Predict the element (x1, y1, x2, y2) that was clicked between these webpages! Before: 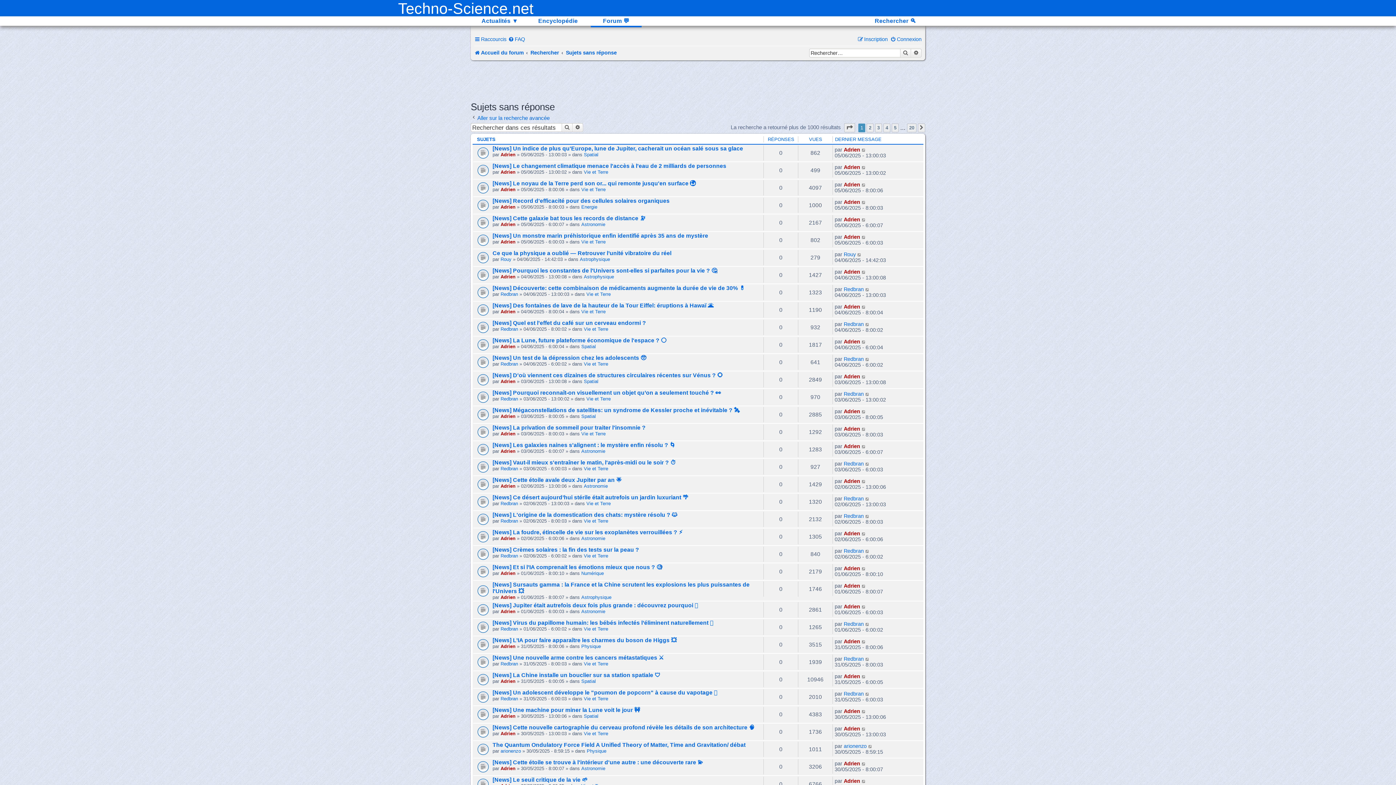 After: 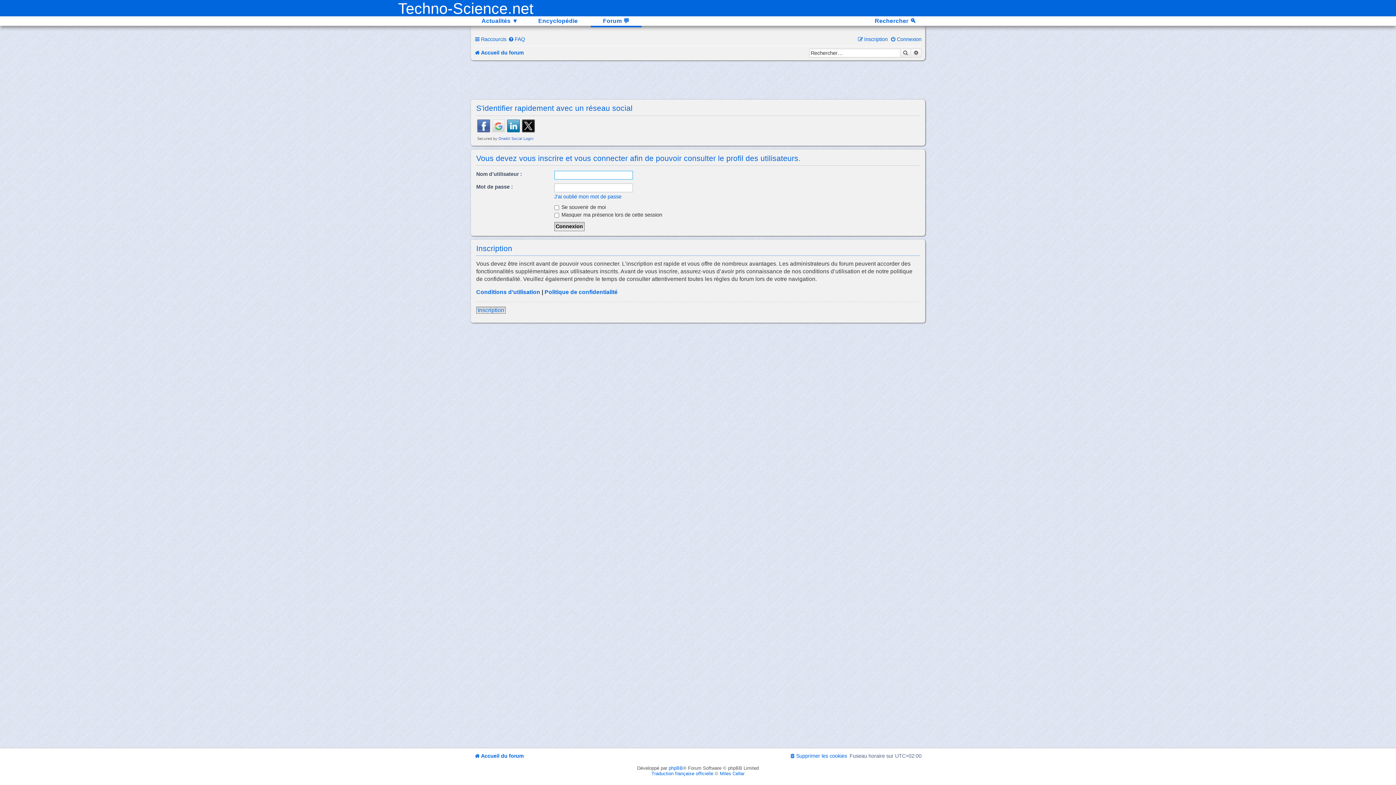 Action: label: Redbran bbox: (500, 661, 518, 666)